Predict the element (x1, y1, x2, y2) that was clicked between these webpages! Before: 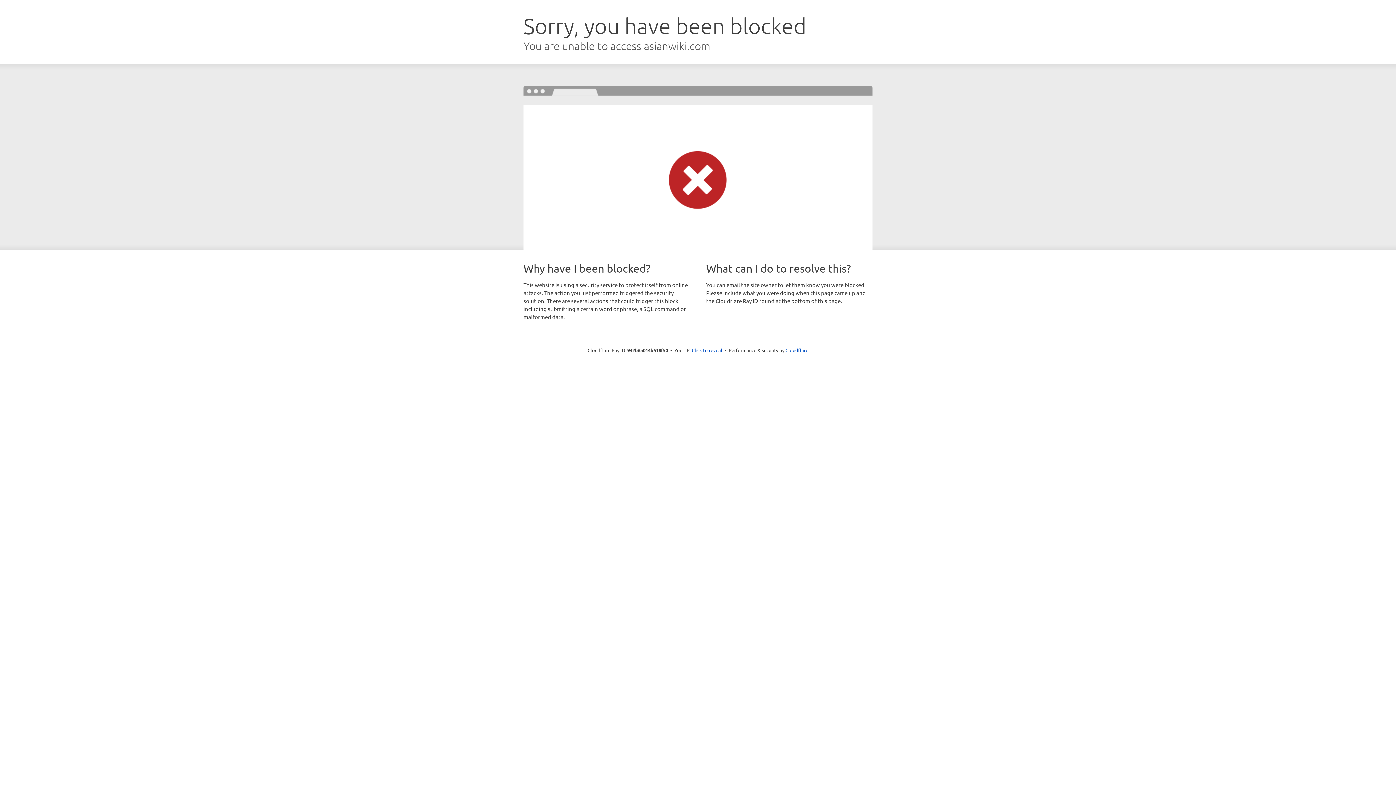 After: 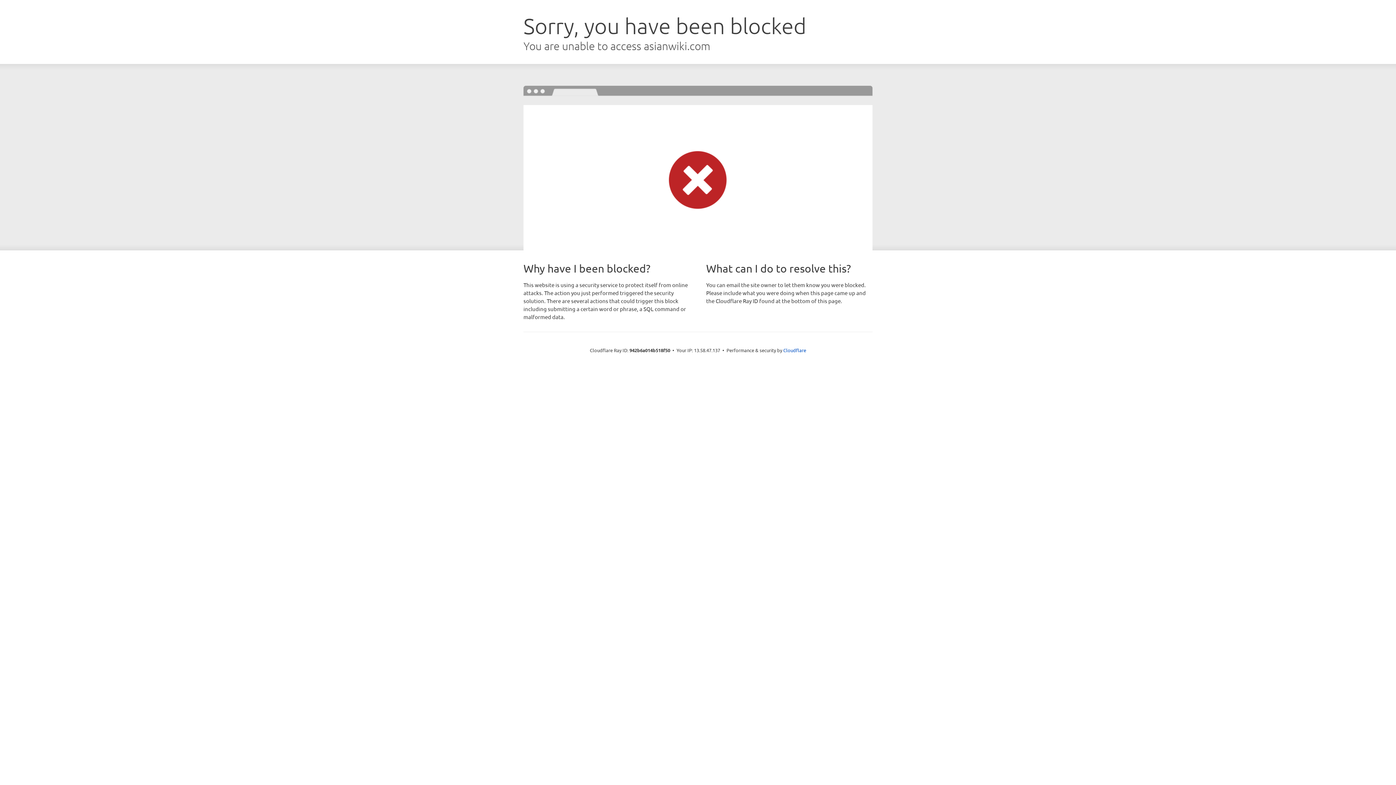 Action: label: Click to reveal bbox: (692, 346, 722, 353)